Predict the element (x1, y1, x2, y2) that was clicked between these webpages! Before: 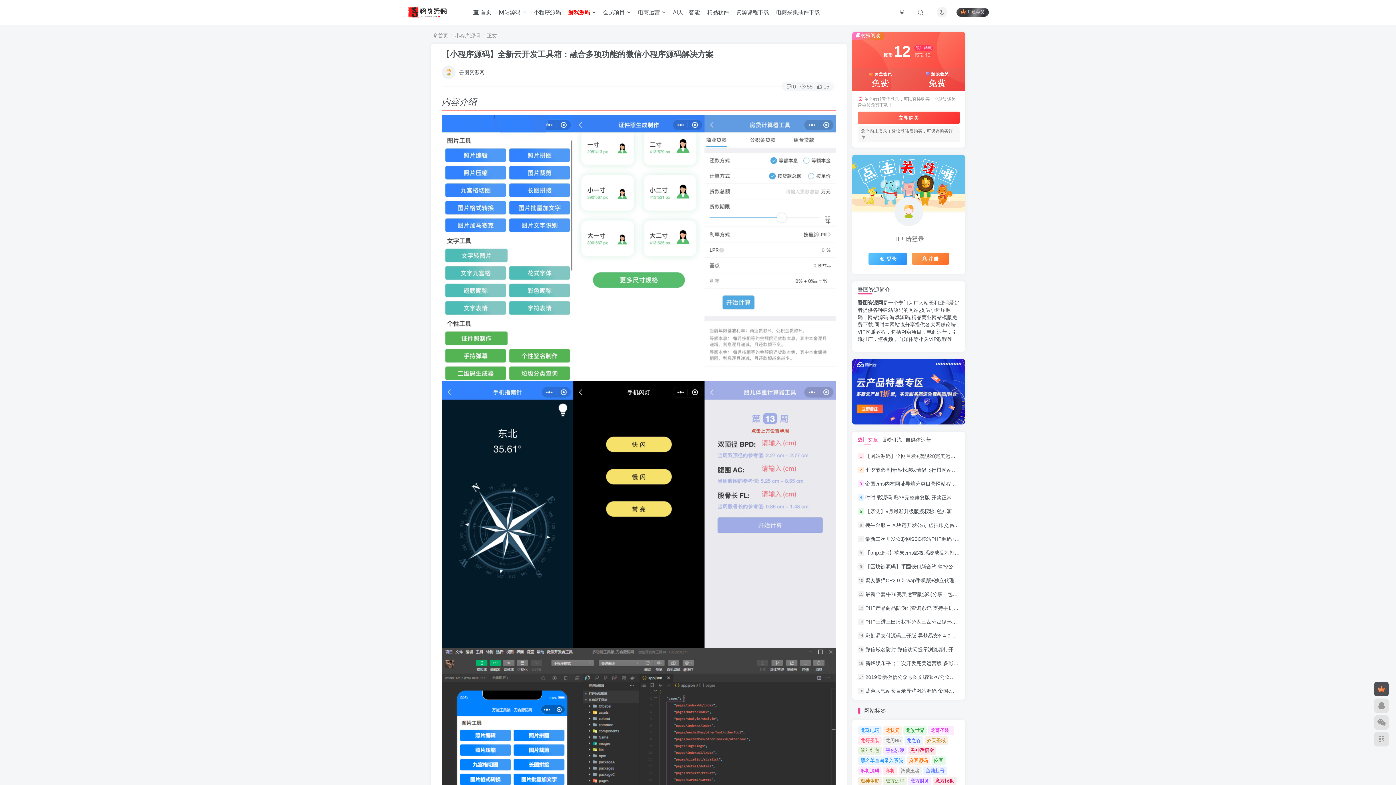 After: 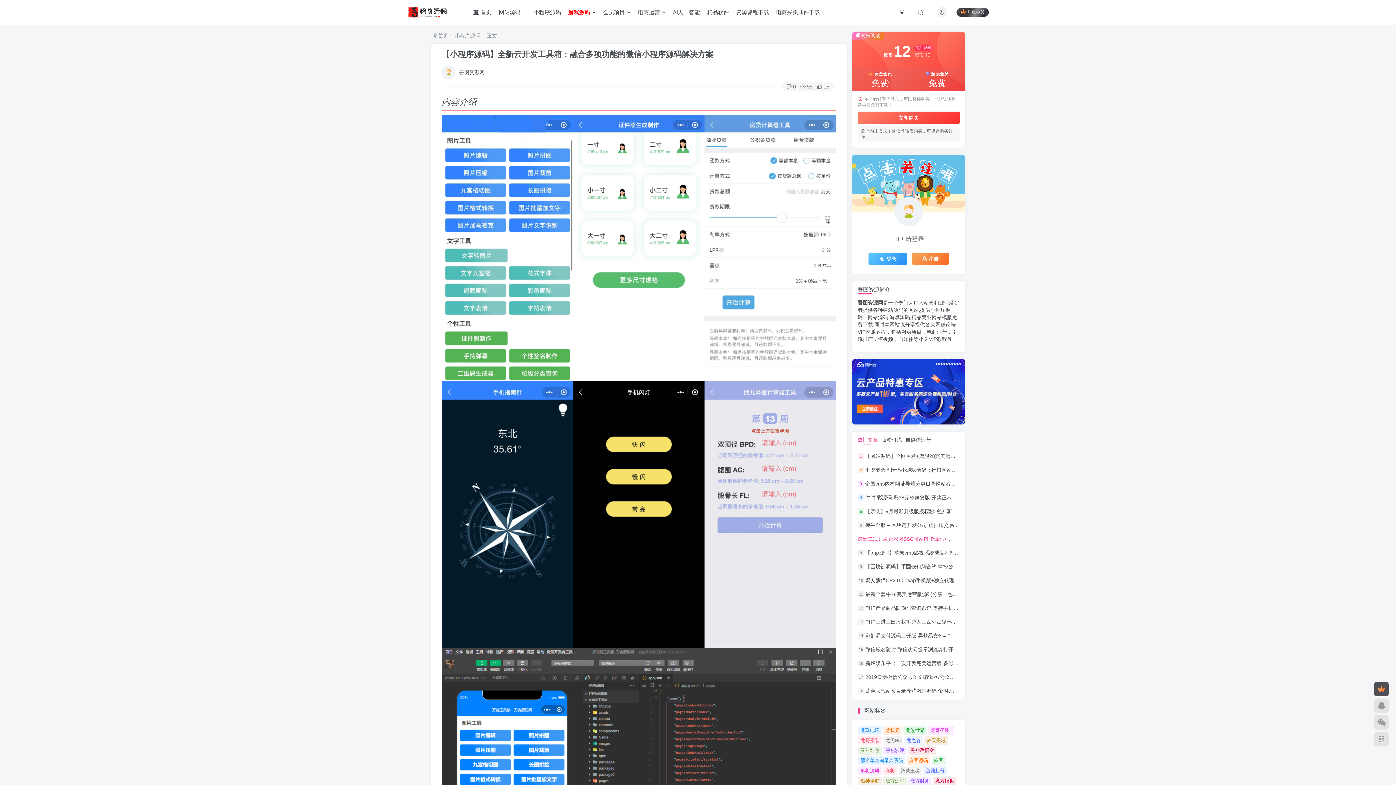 Action: bbox: (865, 536, 1048, 542) label: 最新二次开发众彩网SSC整站PHP源码+WAP手机版+KJ采集器+集成云端在线充值